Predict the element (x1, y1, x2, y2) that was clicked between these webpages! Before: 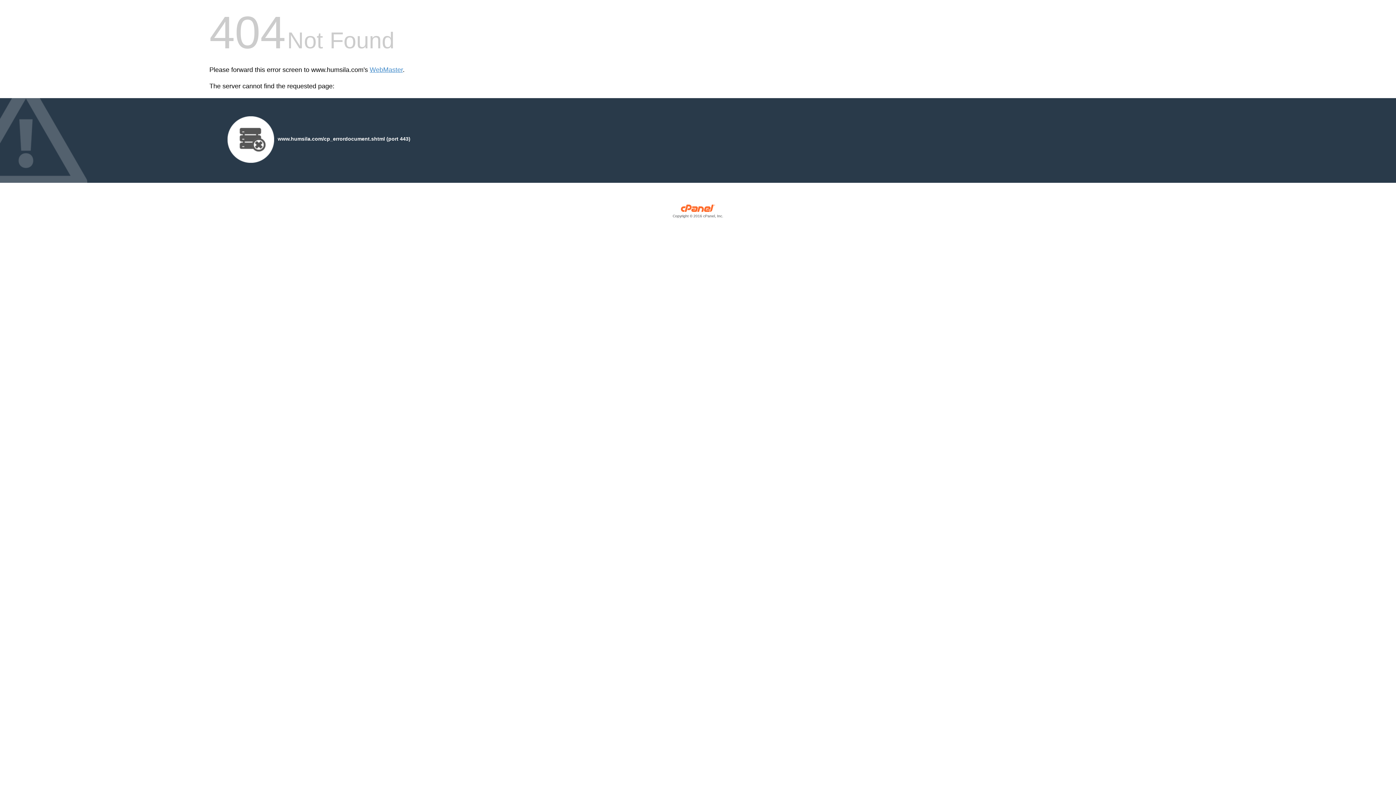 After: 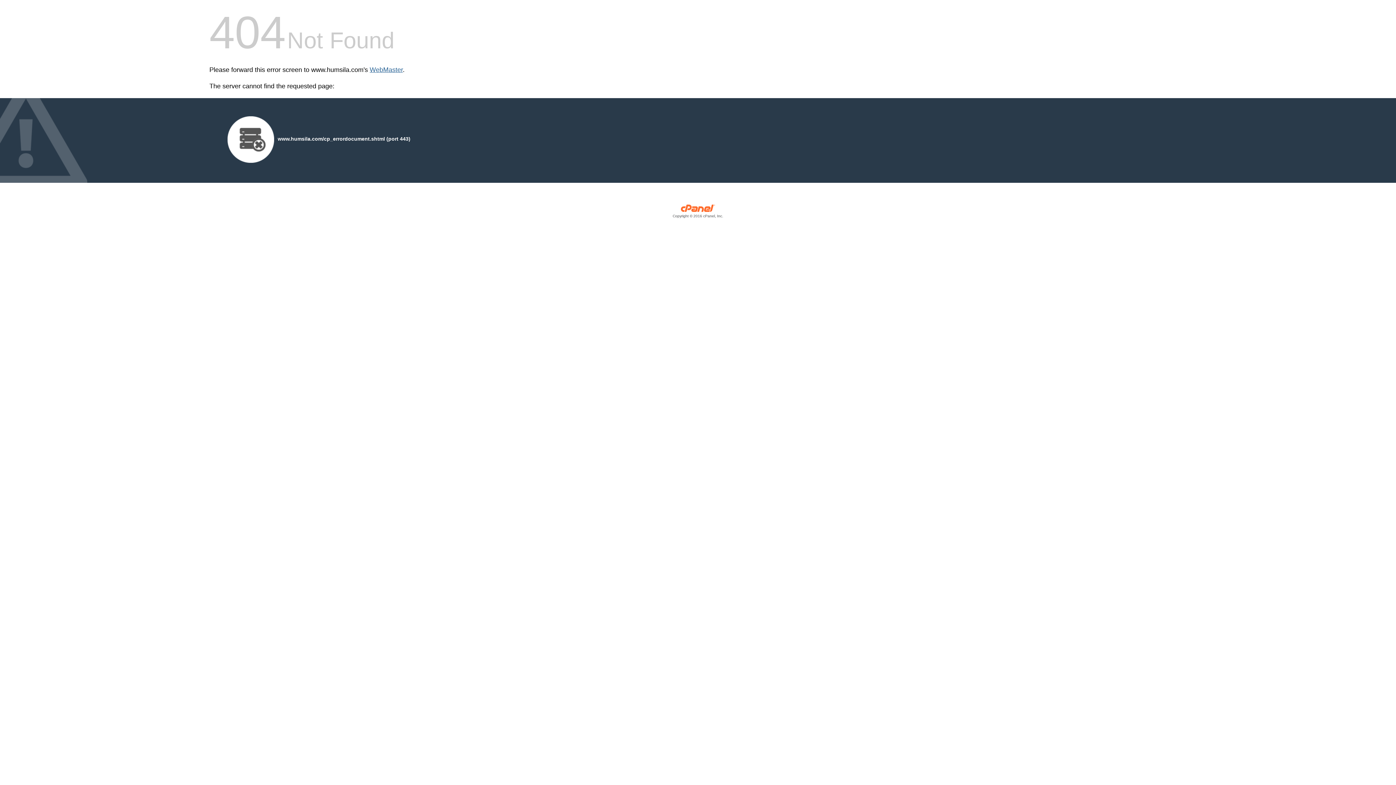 Action: label: WebMaster bbox: (369, 66, 402, 73)